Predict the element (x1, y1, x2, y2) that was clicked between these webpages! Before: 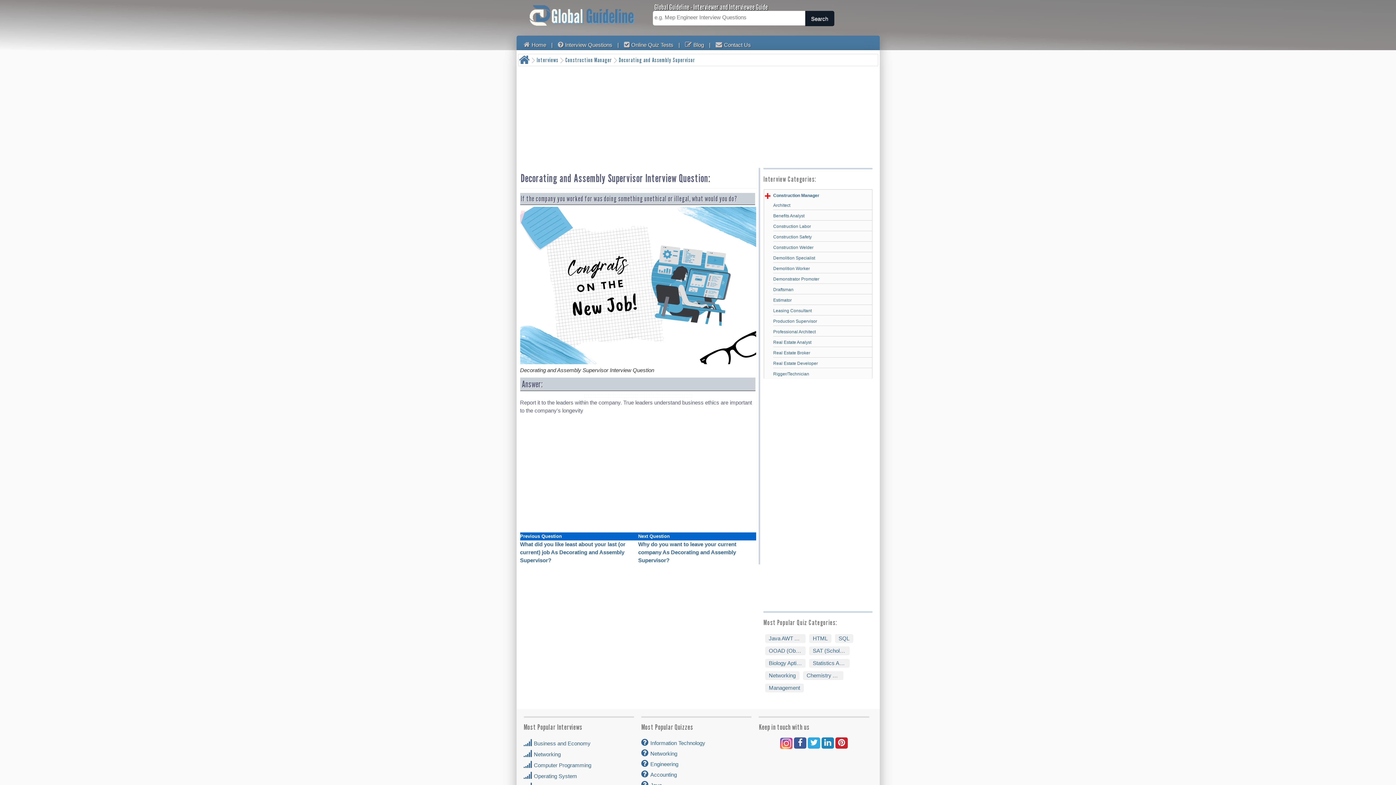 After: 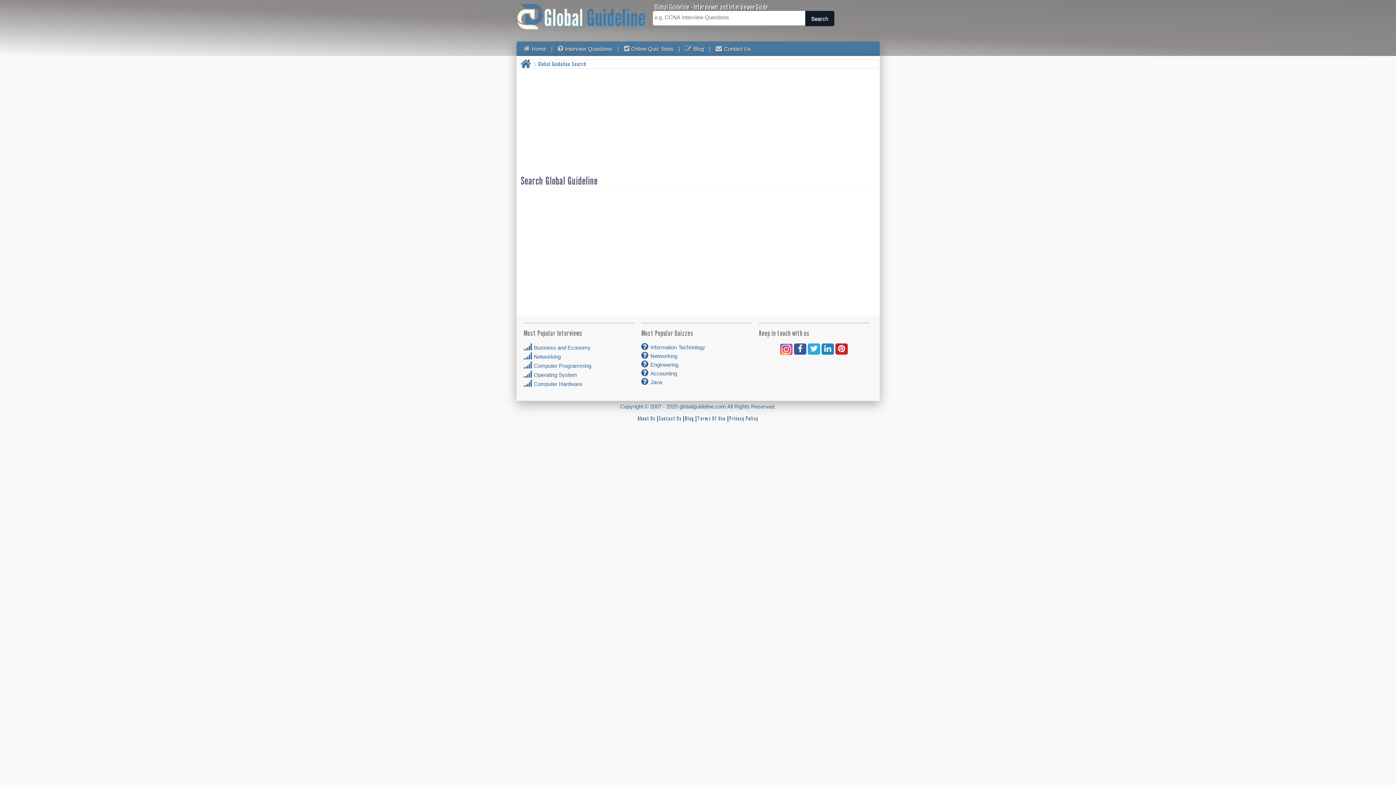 Action: label: Search bbox: (805, 10, 834, 26)